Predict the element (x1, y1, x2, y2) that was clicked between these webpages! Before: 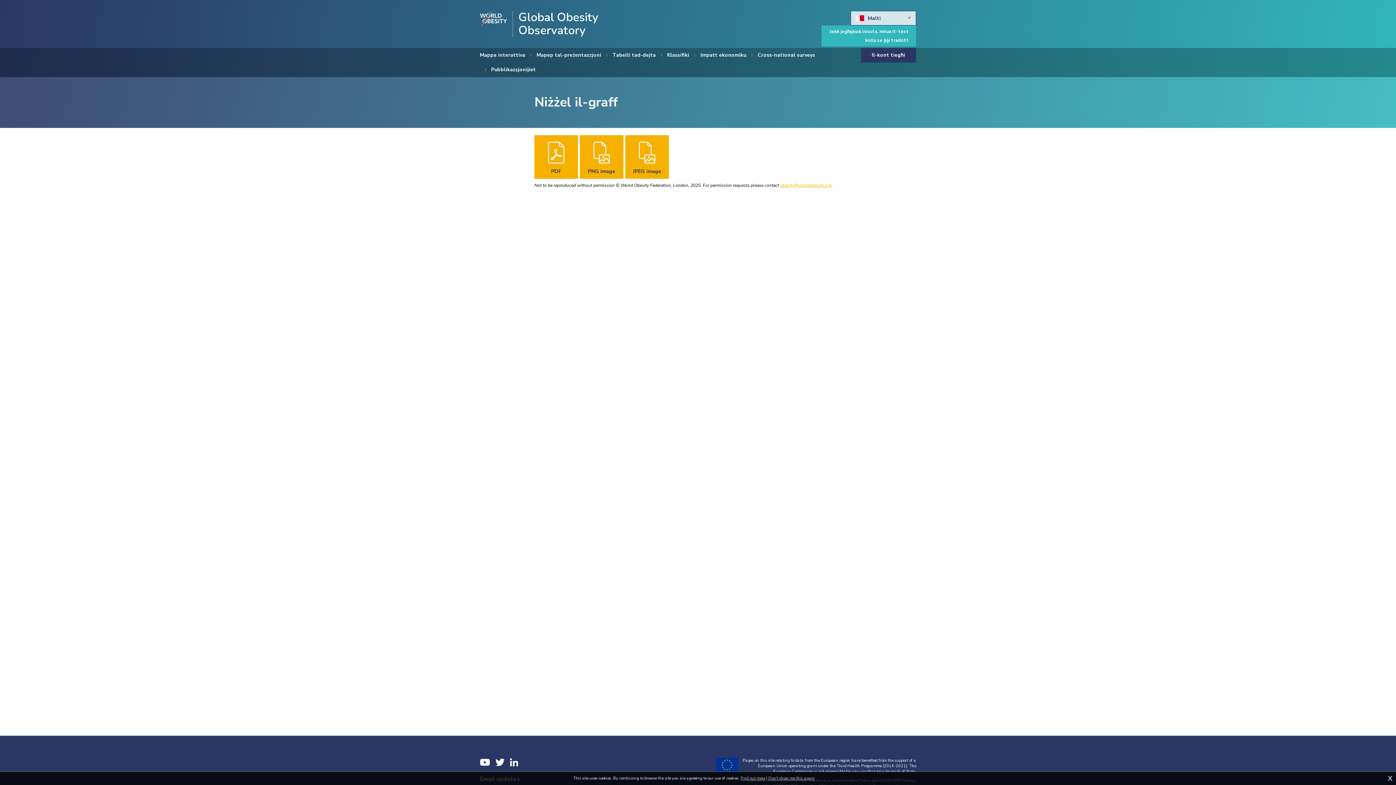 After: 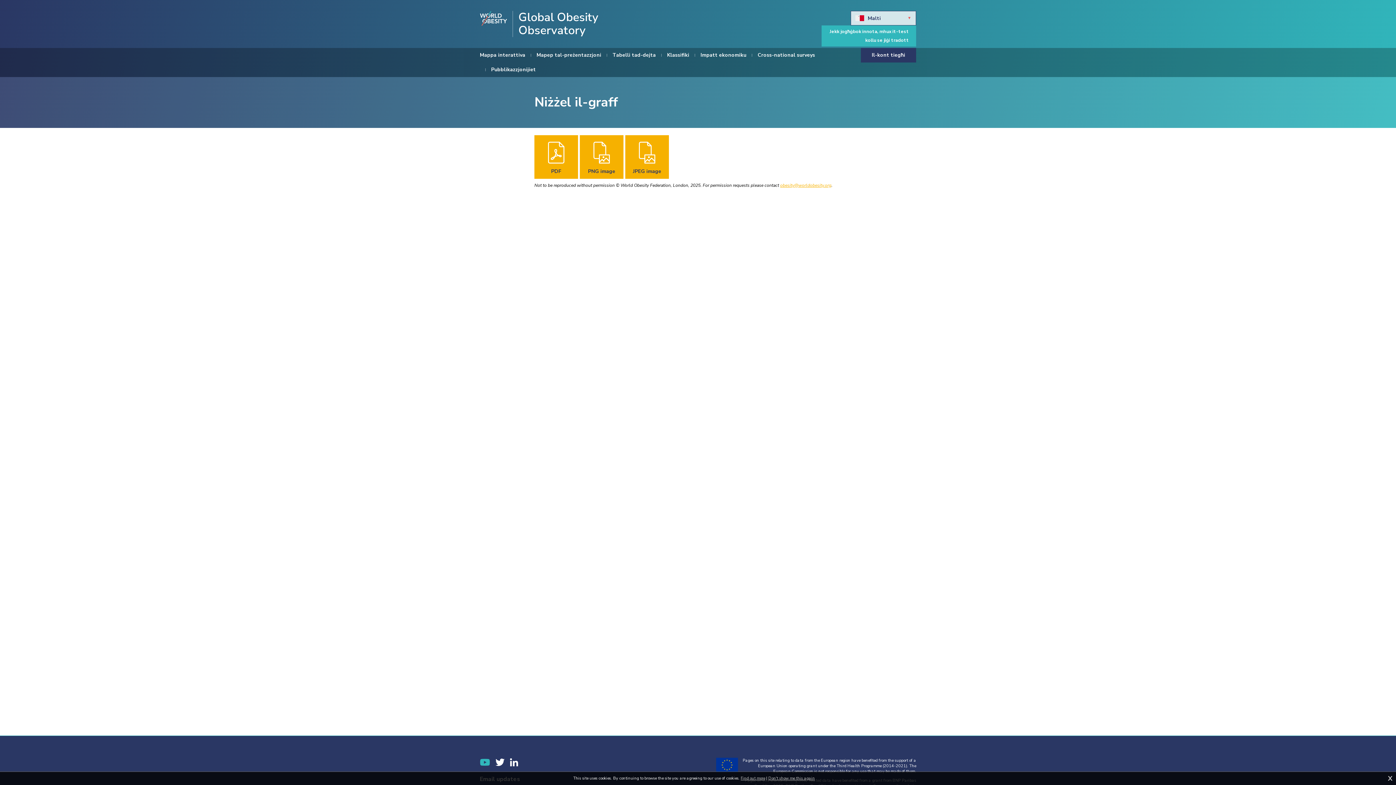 Action: label: YouTube bbox: (480, 758, 490, 767)